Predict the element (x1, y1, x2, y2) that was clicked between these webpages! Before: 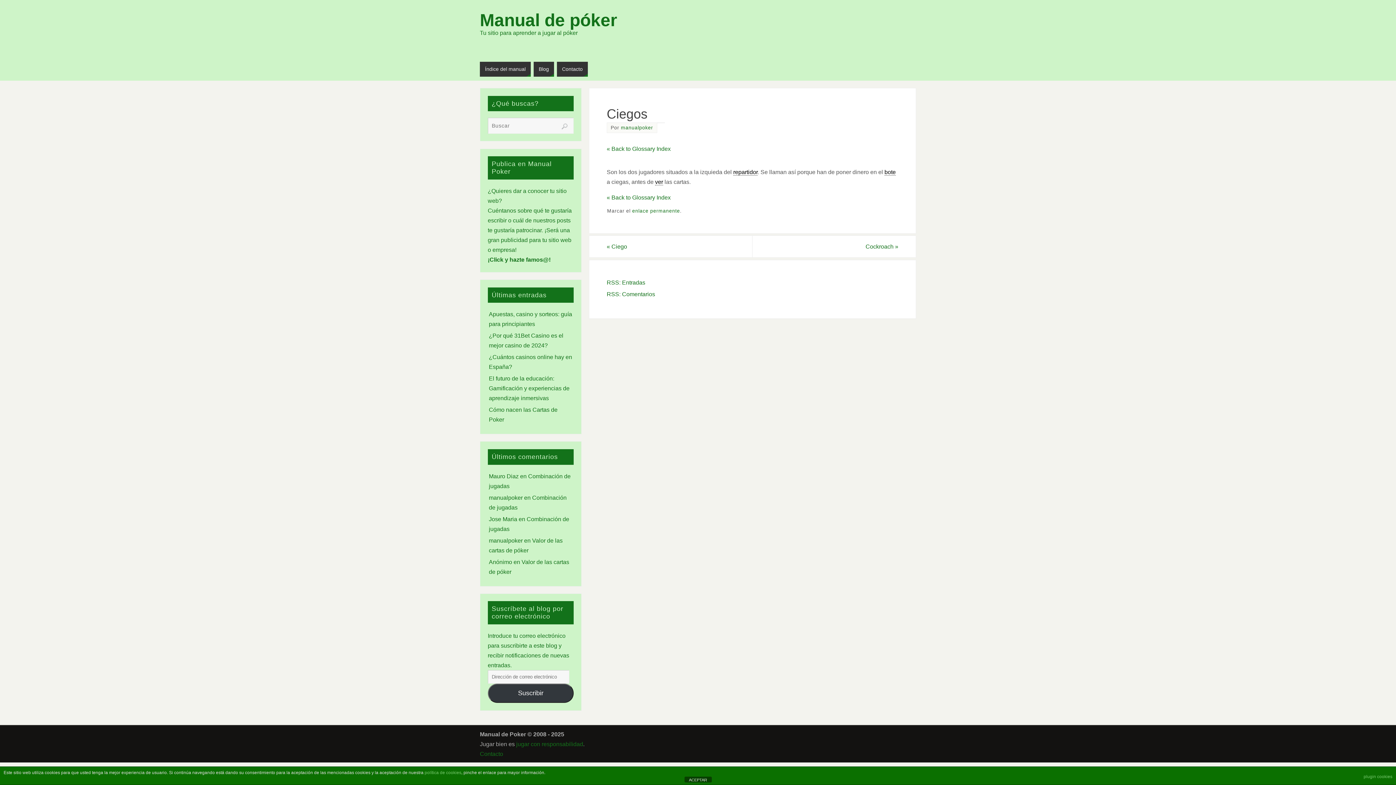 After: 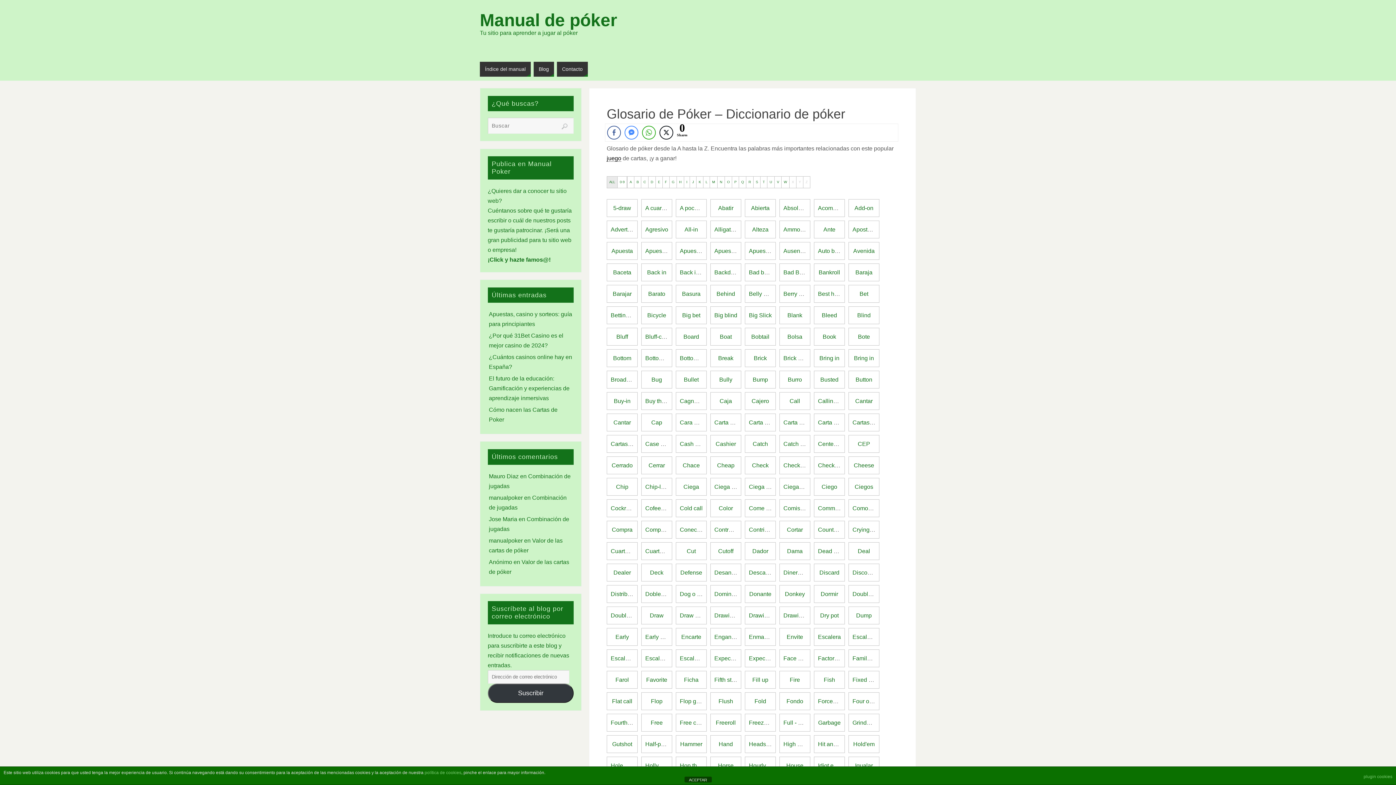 Action: bbox: (606, 192, 898, 202) label: « Back to Glossary Index